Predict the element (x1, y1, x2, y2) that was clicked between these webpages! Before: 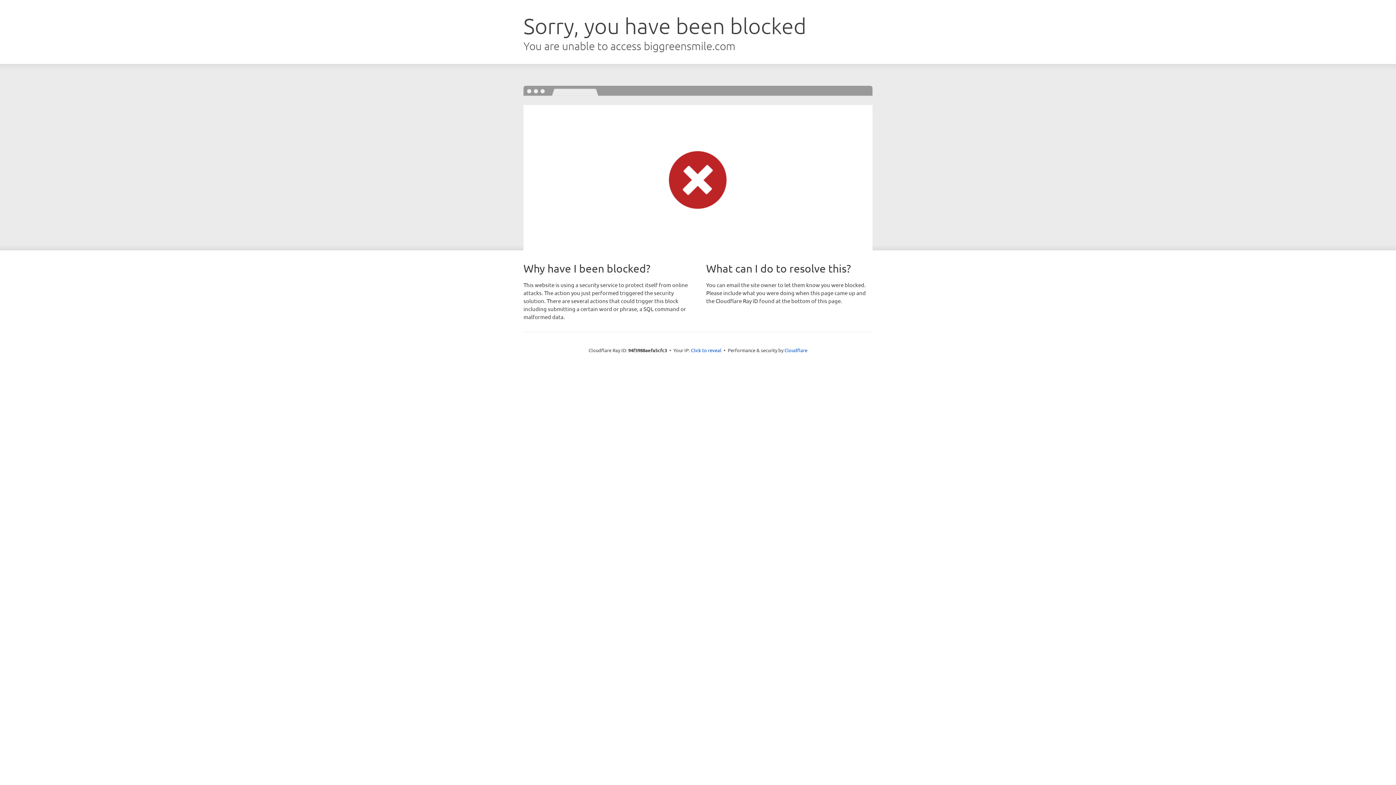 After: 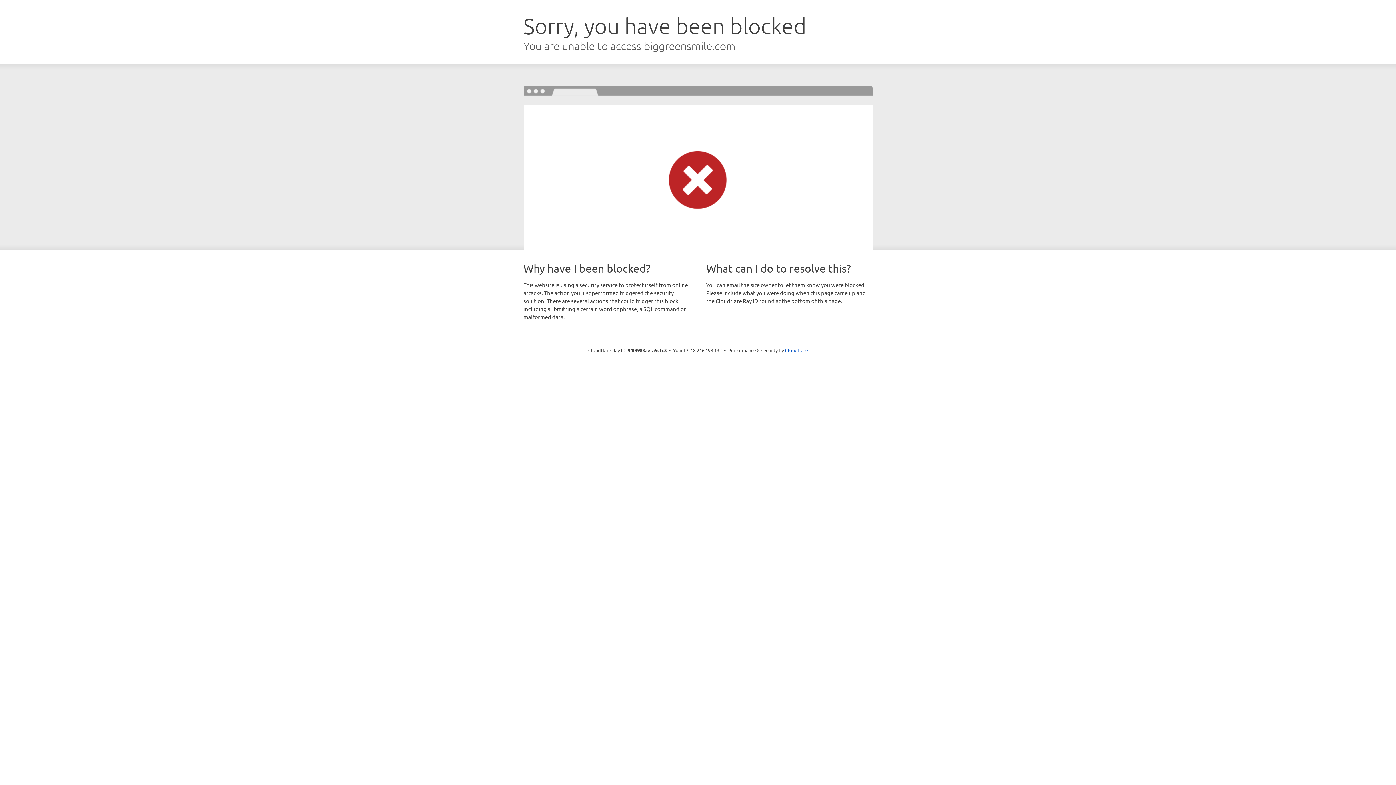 Action: bbox: (691, 346, 721, 353) label: Click to reveal